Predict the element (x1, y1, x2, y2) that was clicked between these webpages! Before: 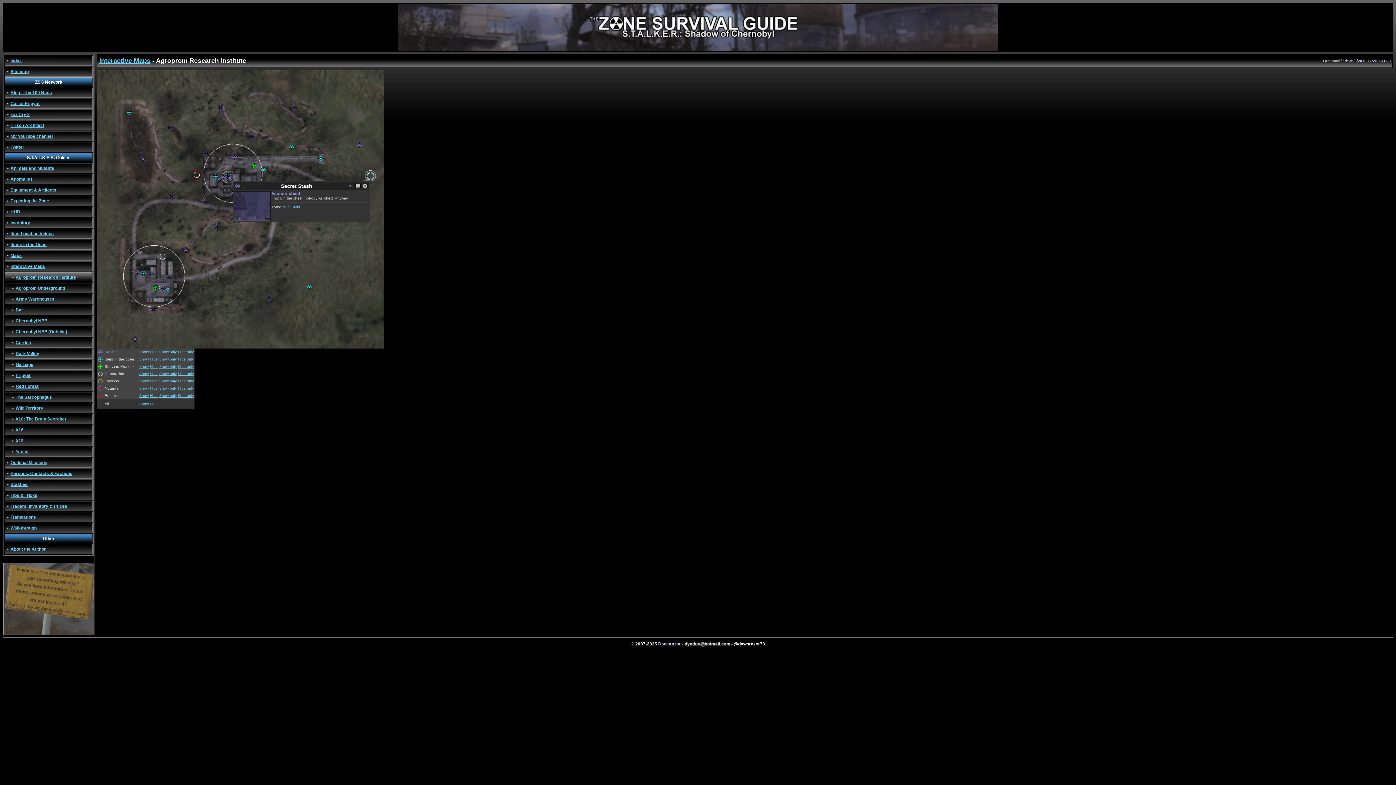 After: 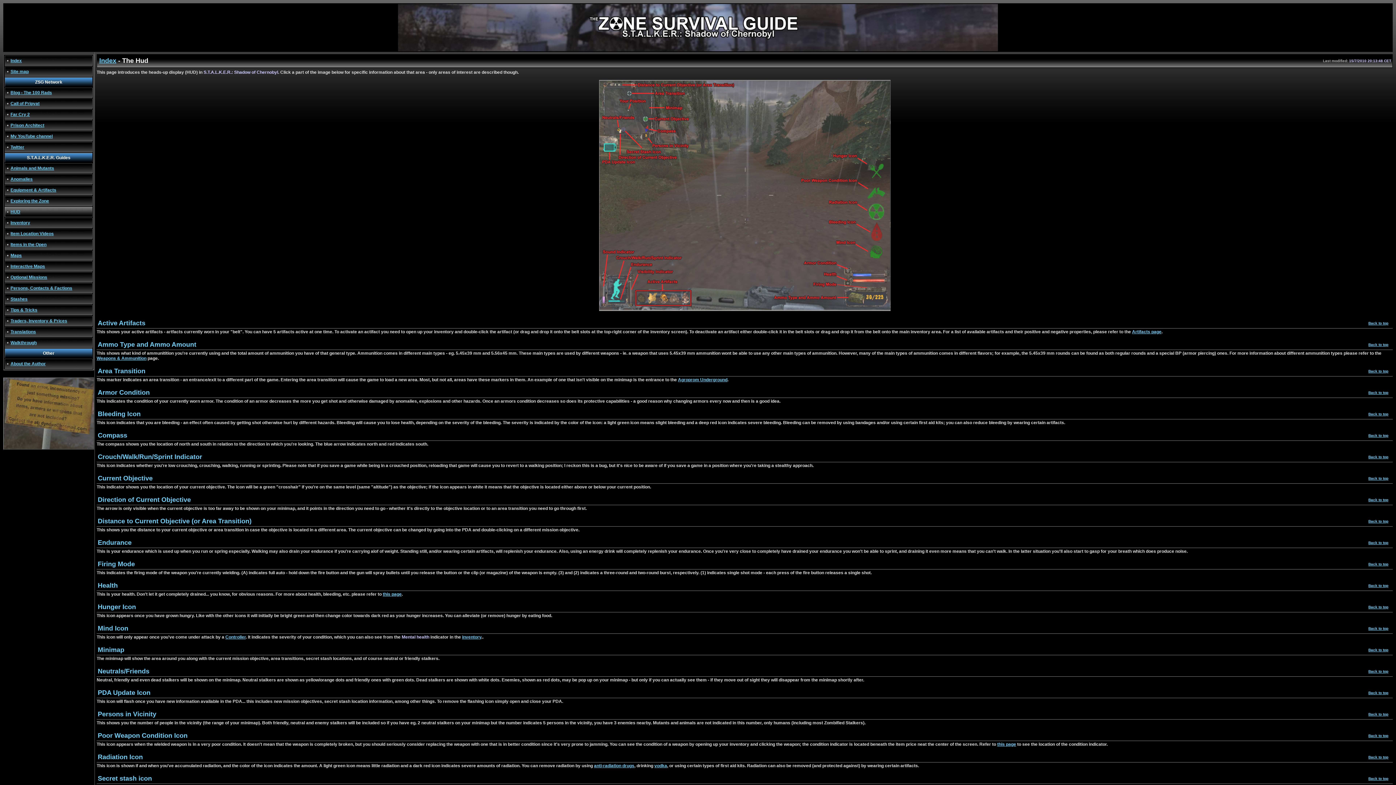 Action: label: HUD bbox: (10, 209, 20, 214)